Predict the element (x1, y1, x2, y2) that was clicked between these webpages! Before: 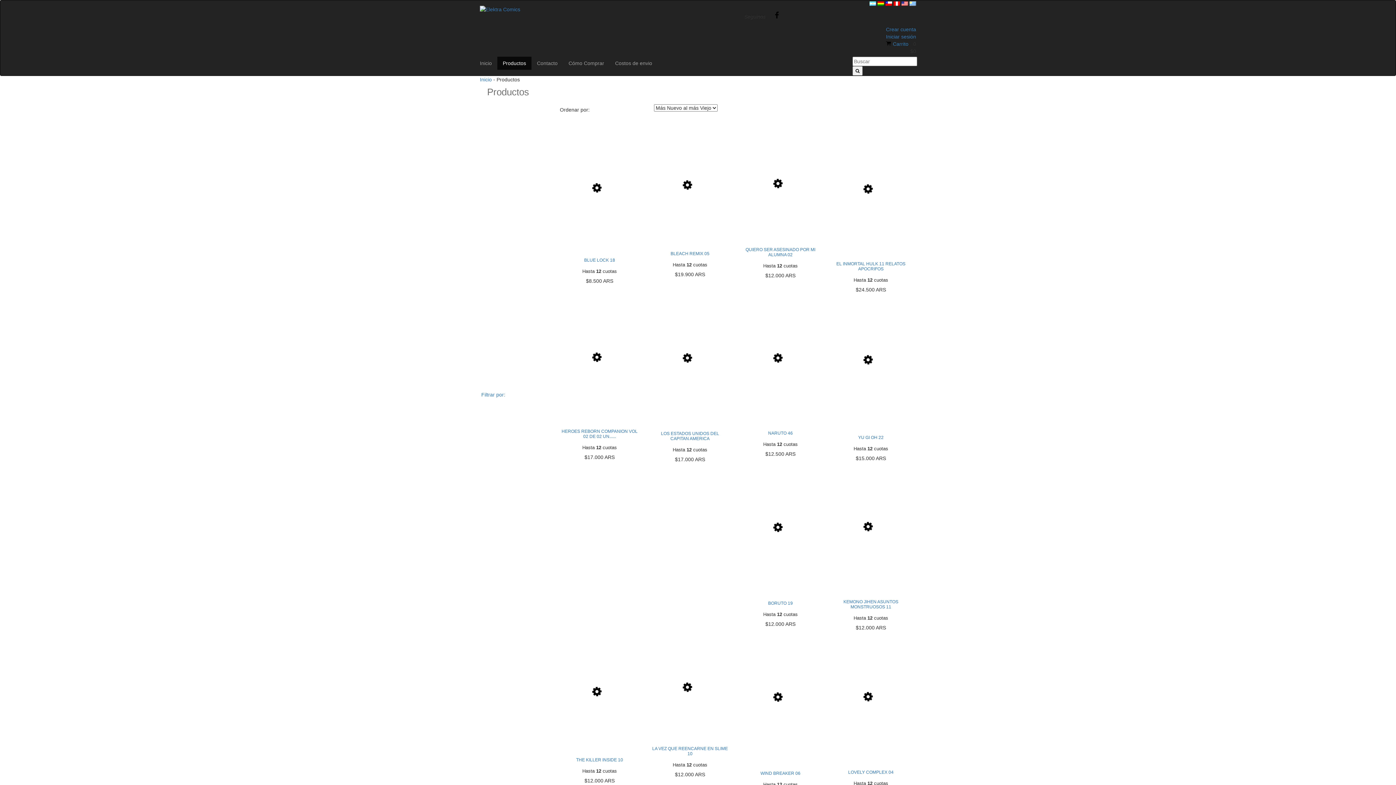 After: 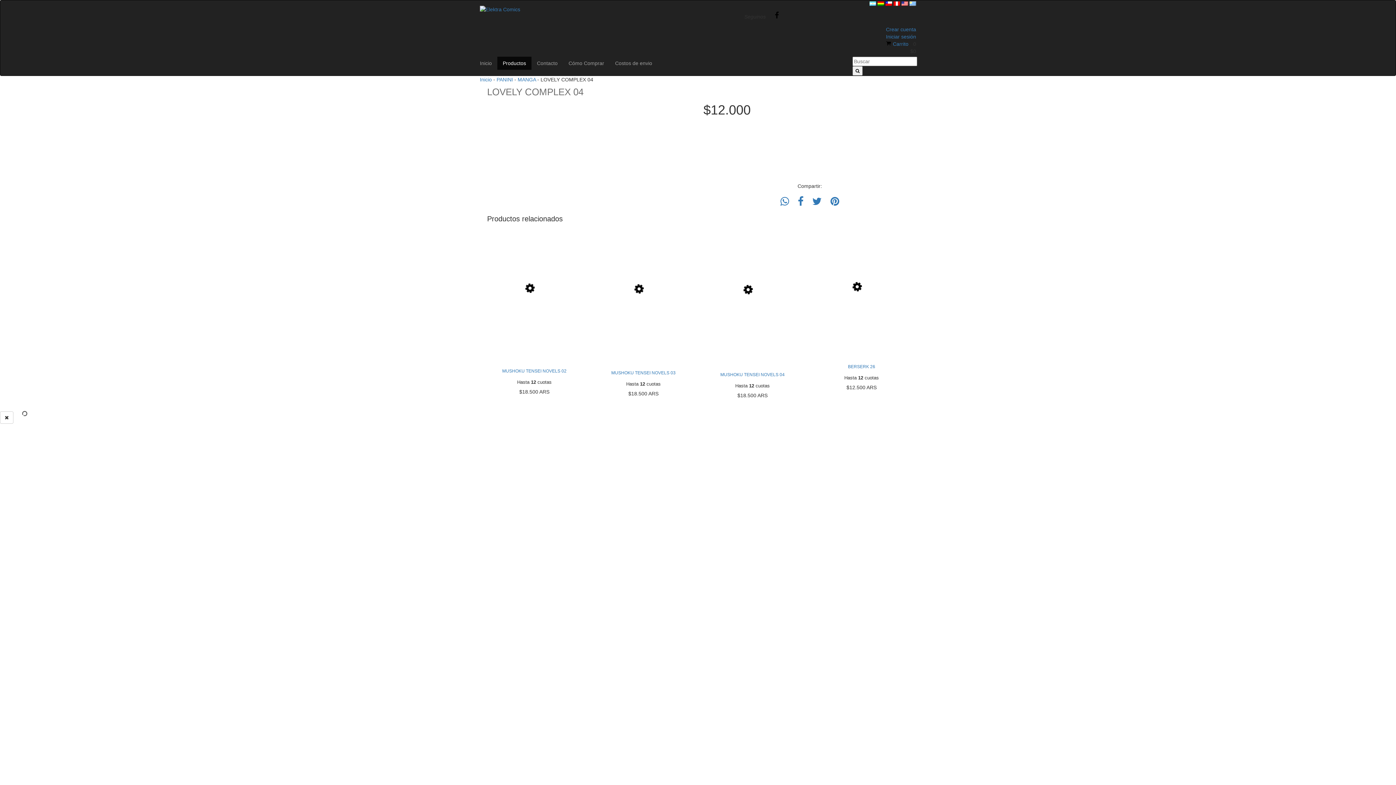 Action: label: LOVELY COMPLEX 04 bbox: (832, 770, 909, 775)